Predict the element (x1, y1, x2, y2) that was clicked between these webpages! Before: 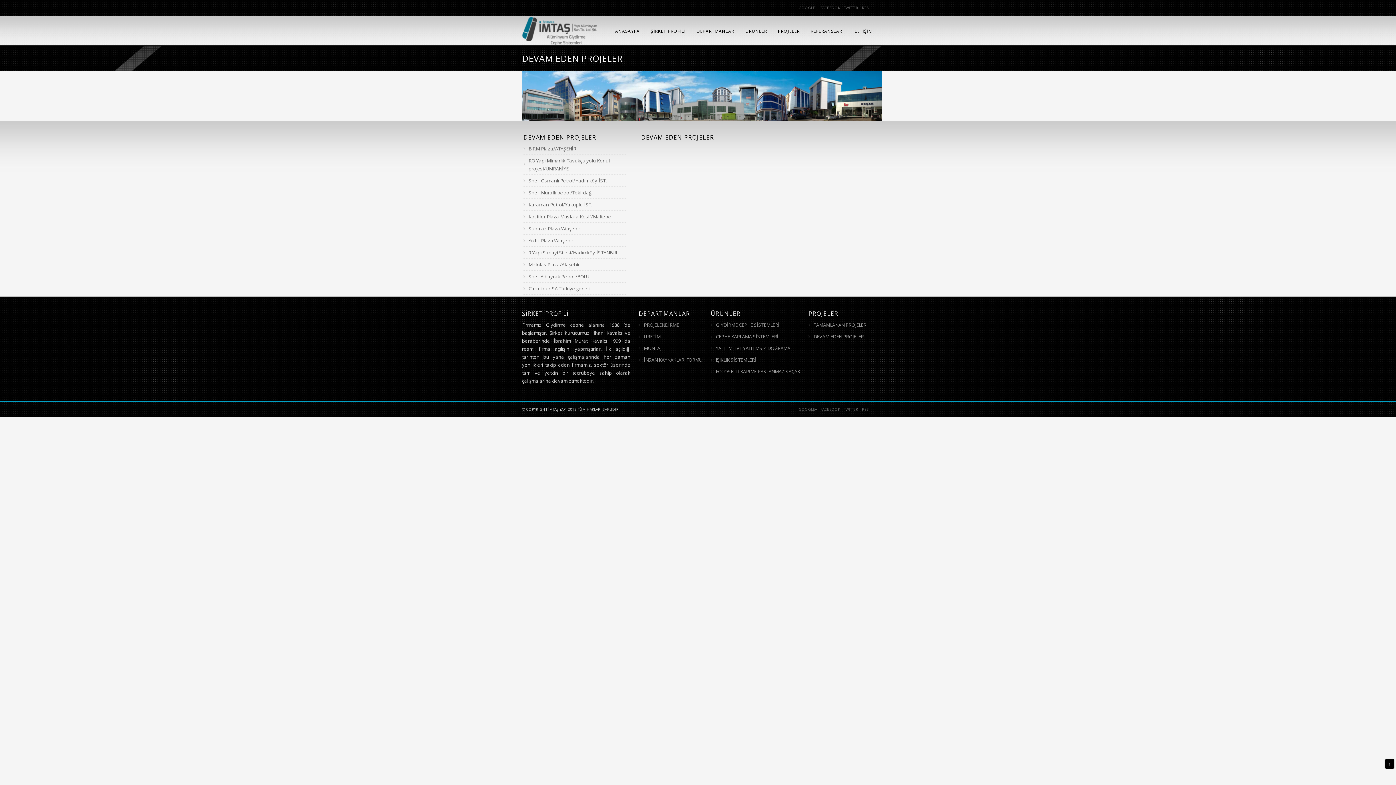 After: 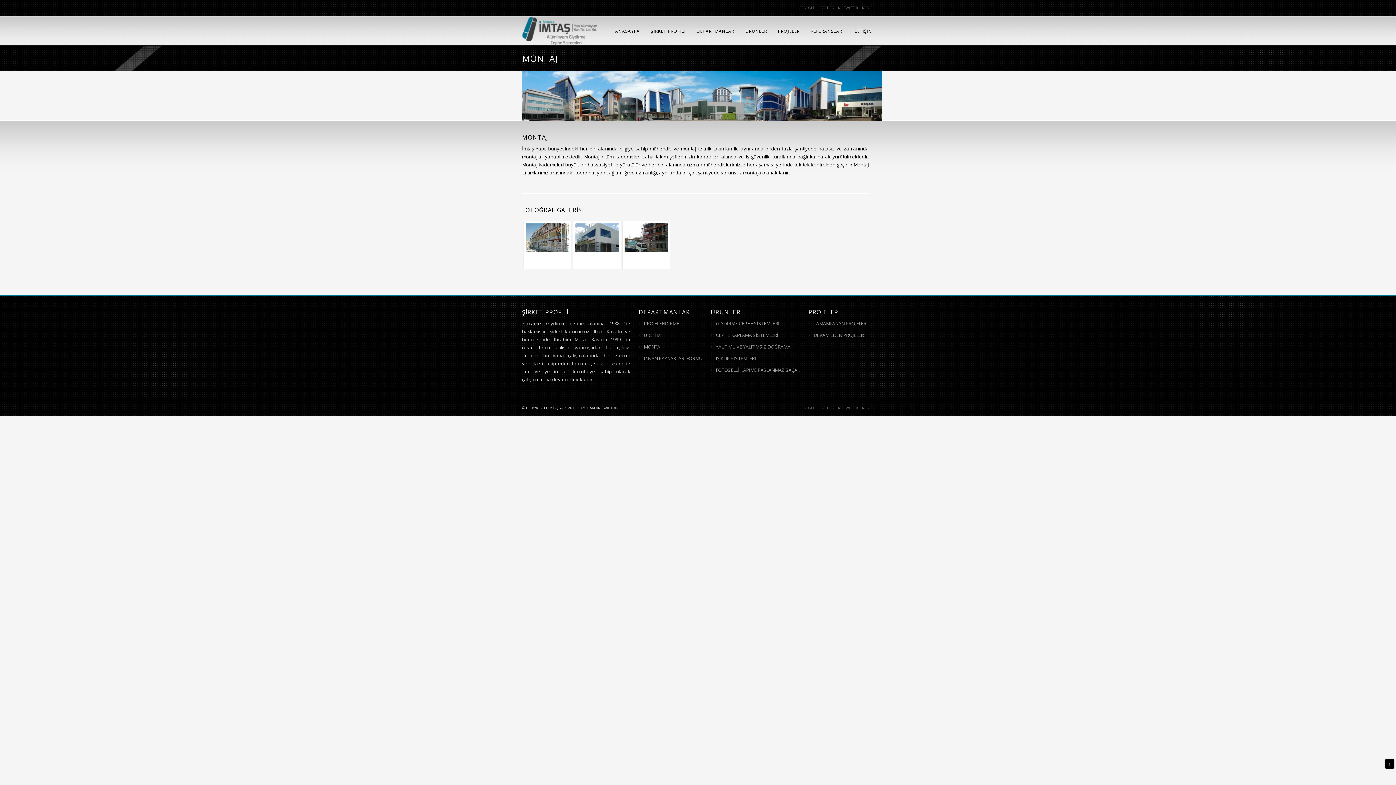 Action: bbox: (644, 345, 661, 352) label: MONTAJ